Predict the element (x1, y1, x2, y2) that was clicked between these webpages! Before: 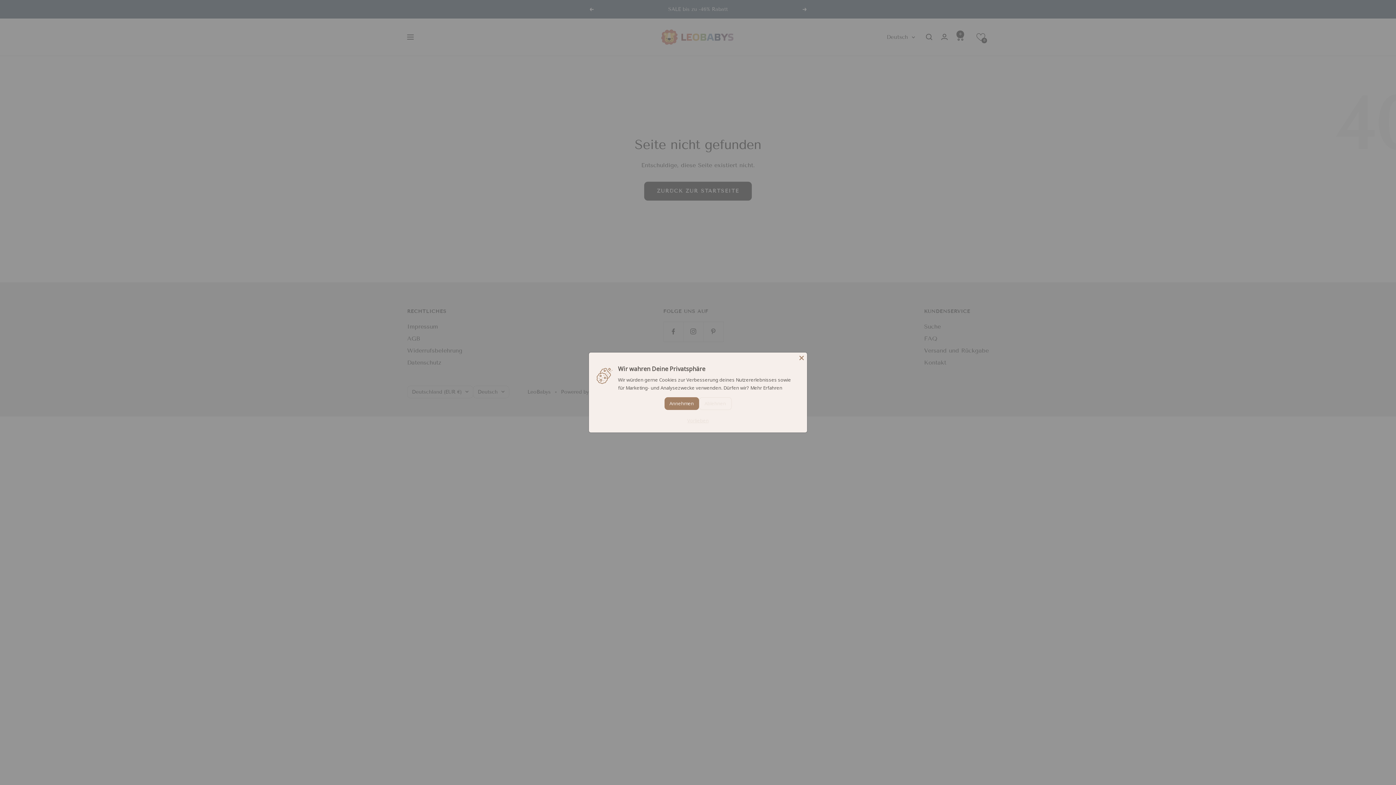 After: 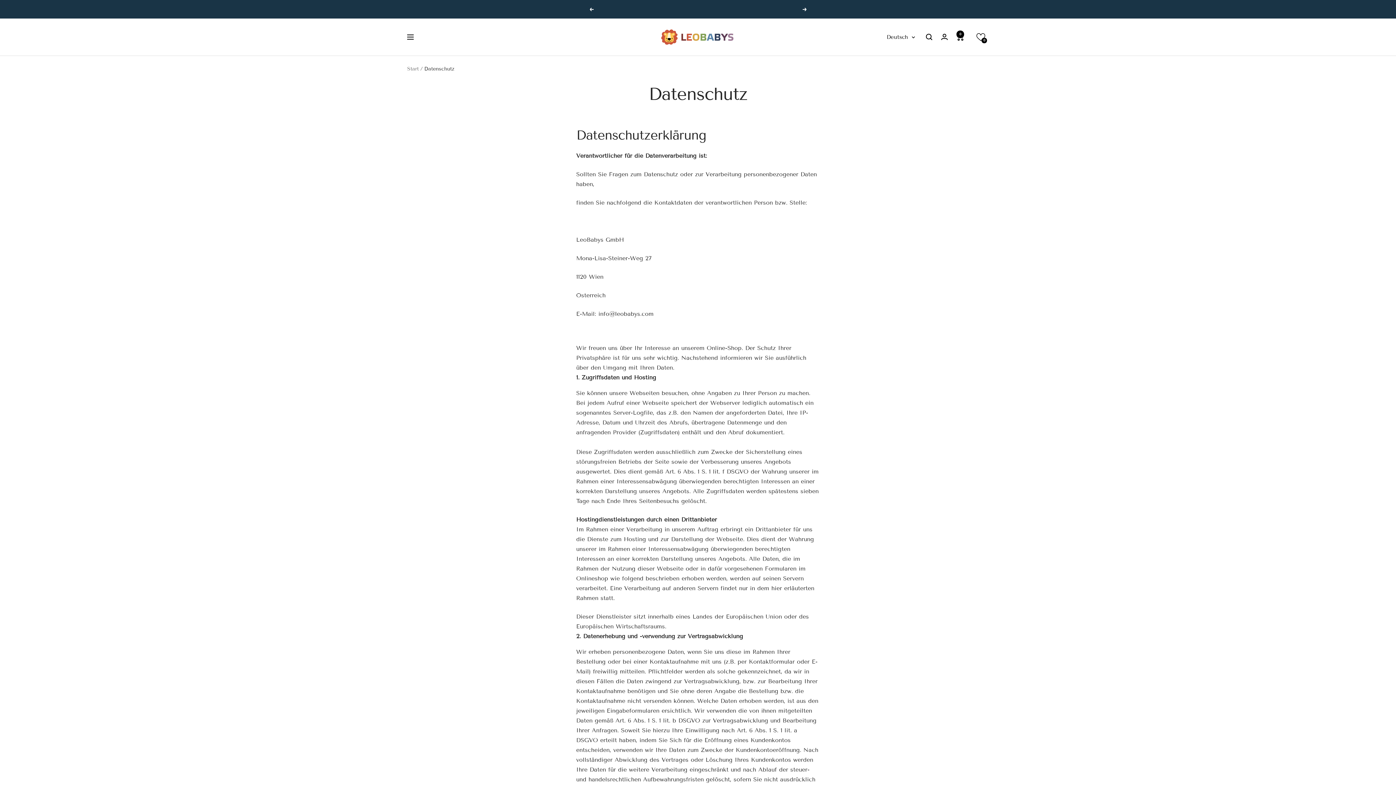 Action: bbox: (407, 357, 441, 367) label: Datenschutz